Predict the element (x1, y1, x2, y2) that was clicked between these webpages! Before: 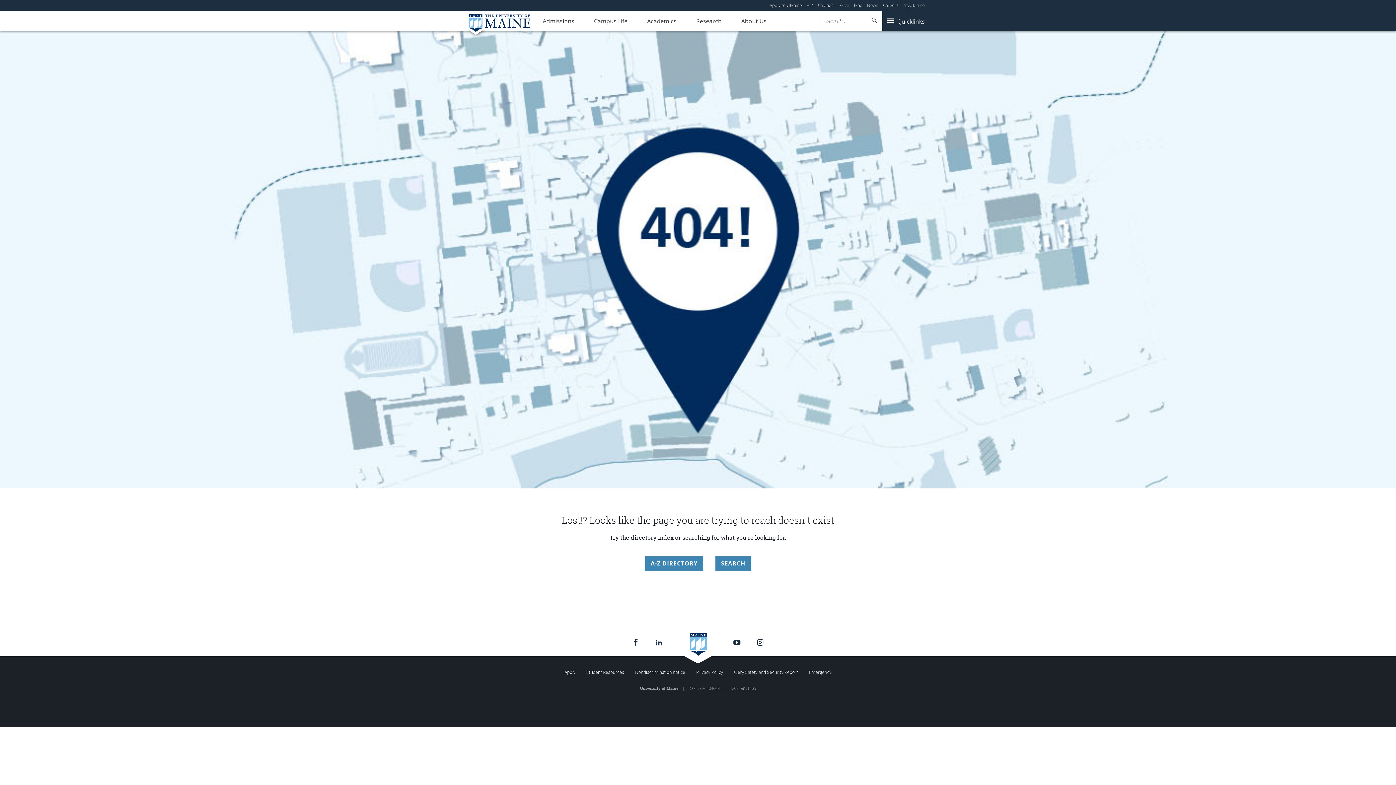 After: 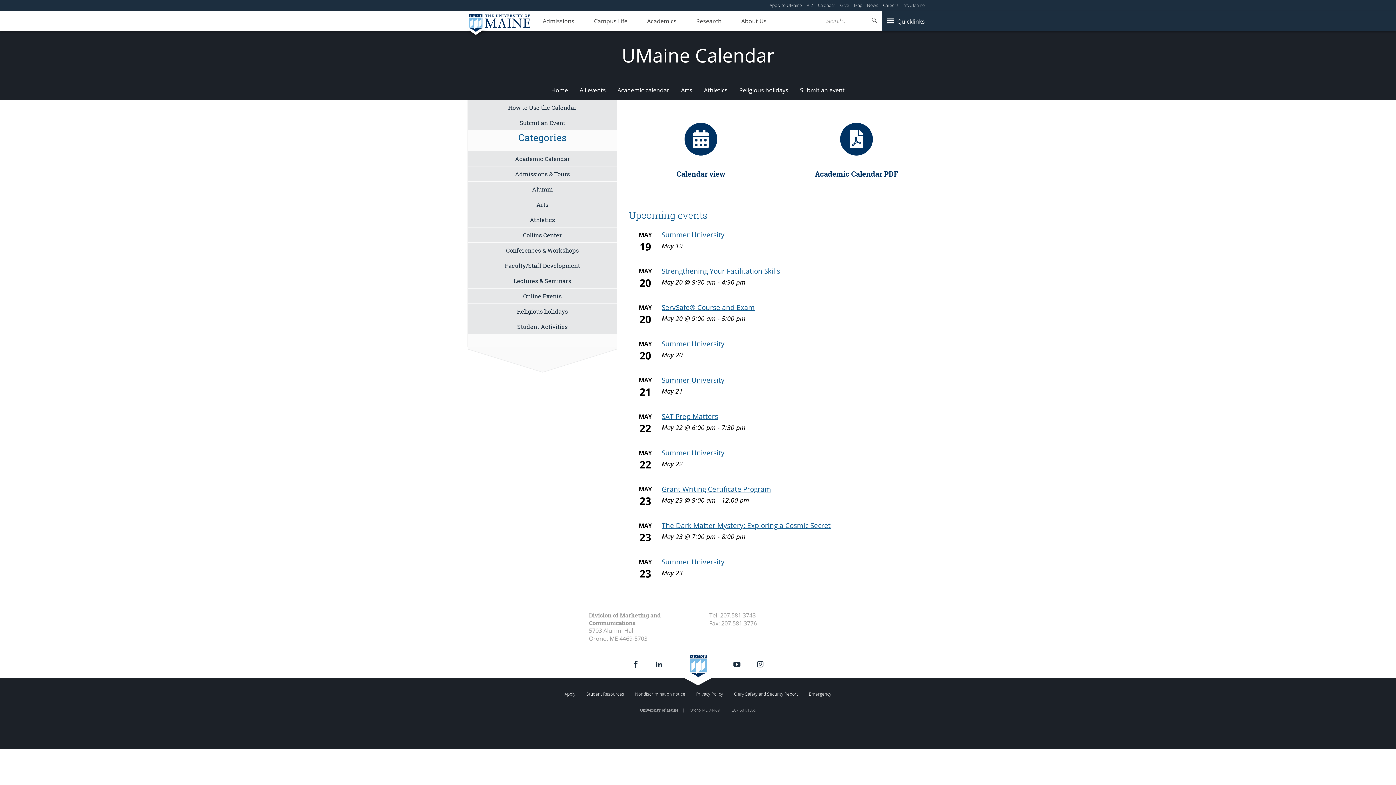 Action: bbox: (818, 2, 835, 8) label: Calendar